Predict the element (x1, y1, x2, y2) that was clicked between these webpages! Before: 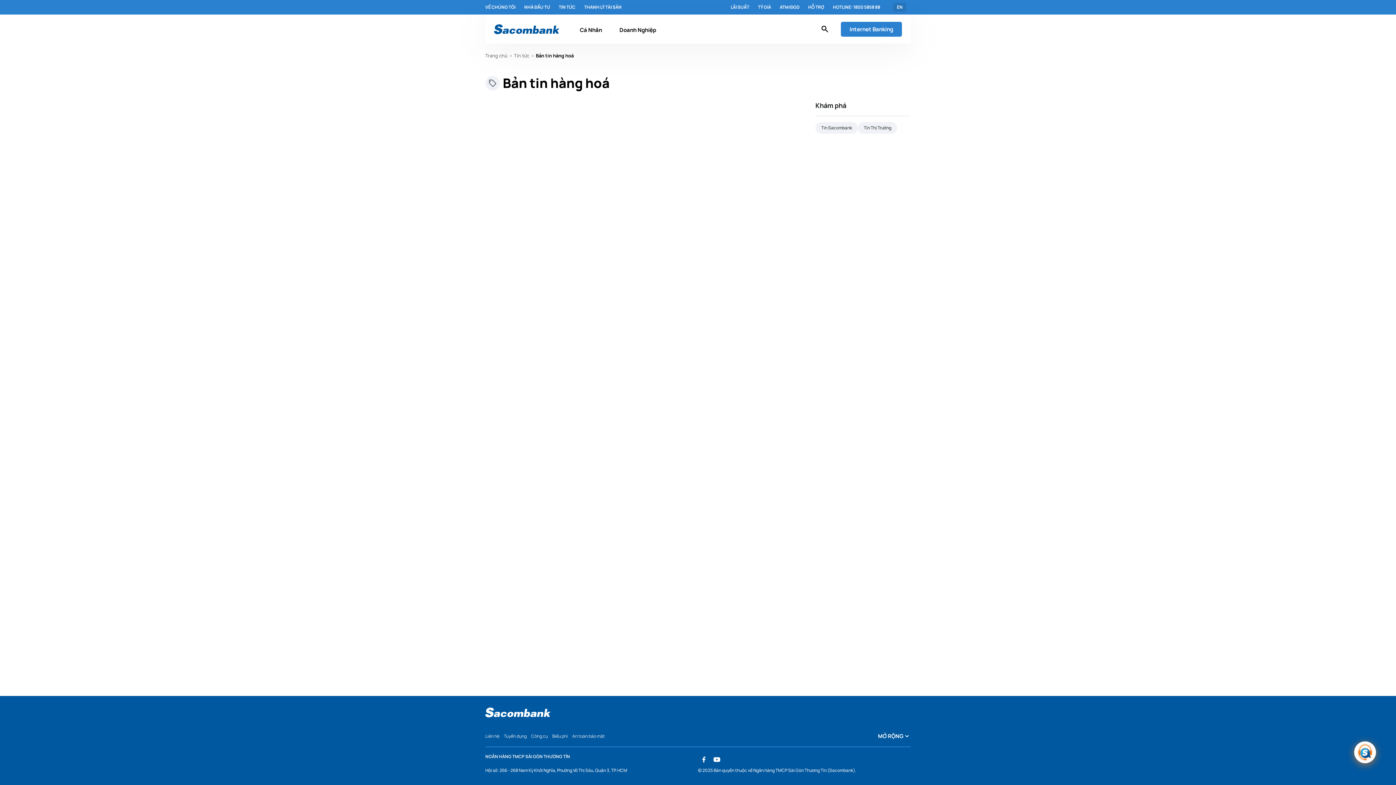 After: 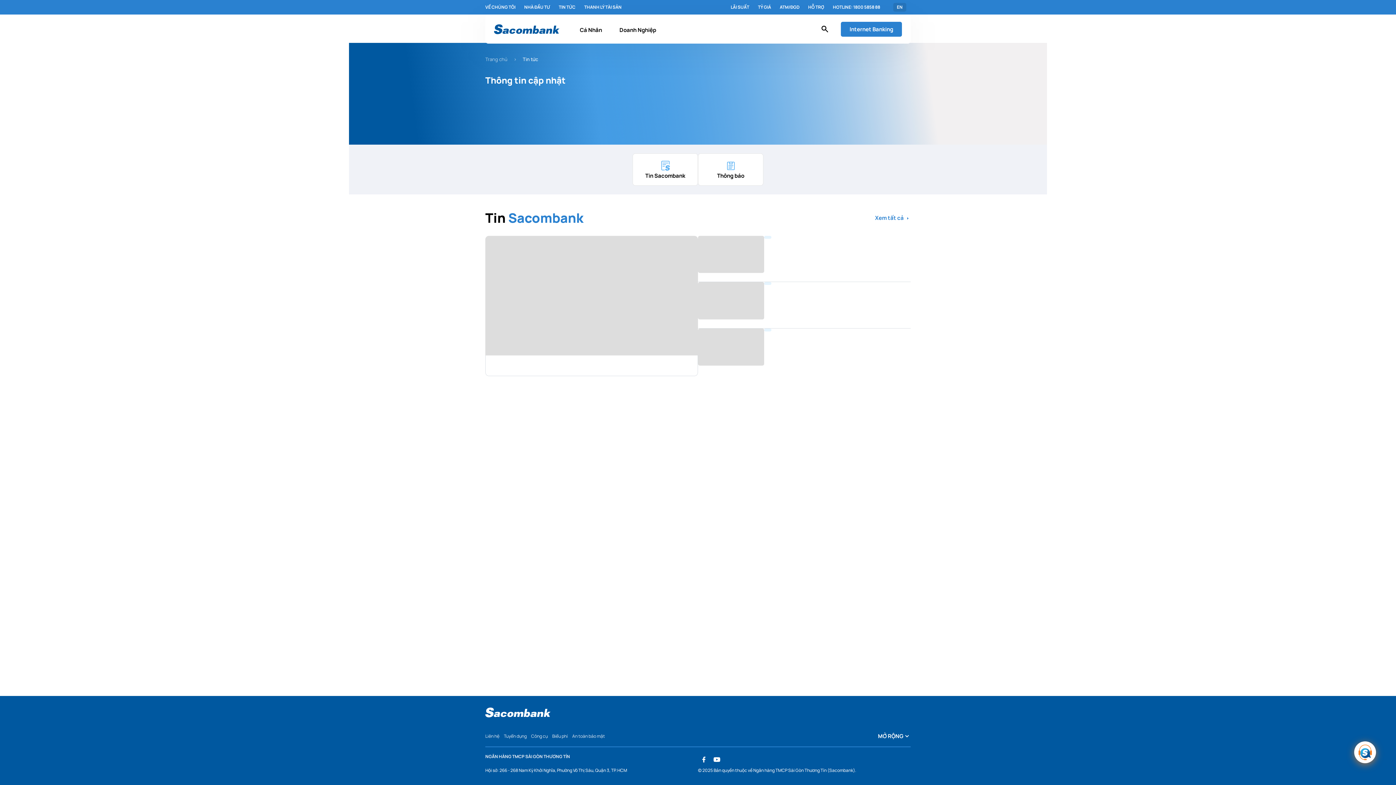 Action: label: Tin tức bbox: (514, 52, 529, 58)